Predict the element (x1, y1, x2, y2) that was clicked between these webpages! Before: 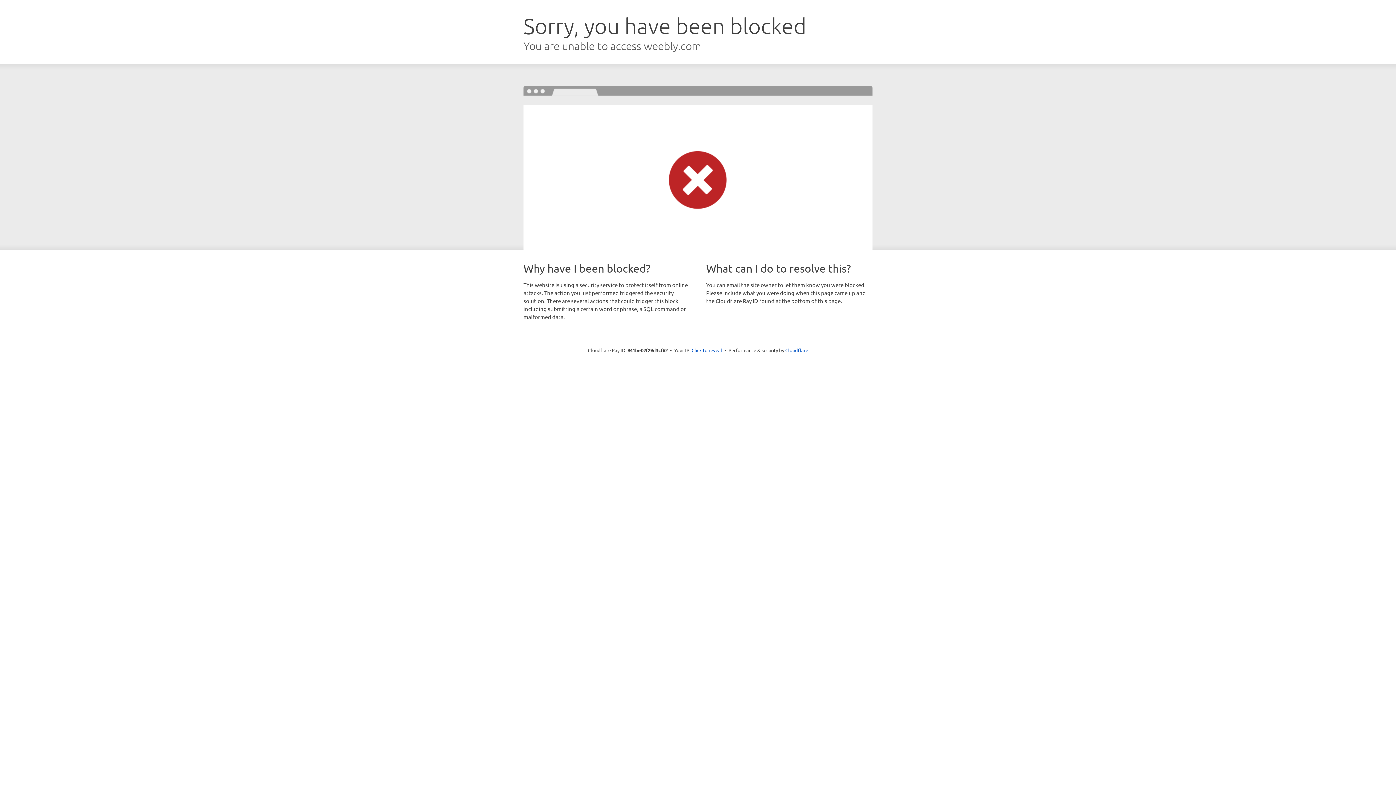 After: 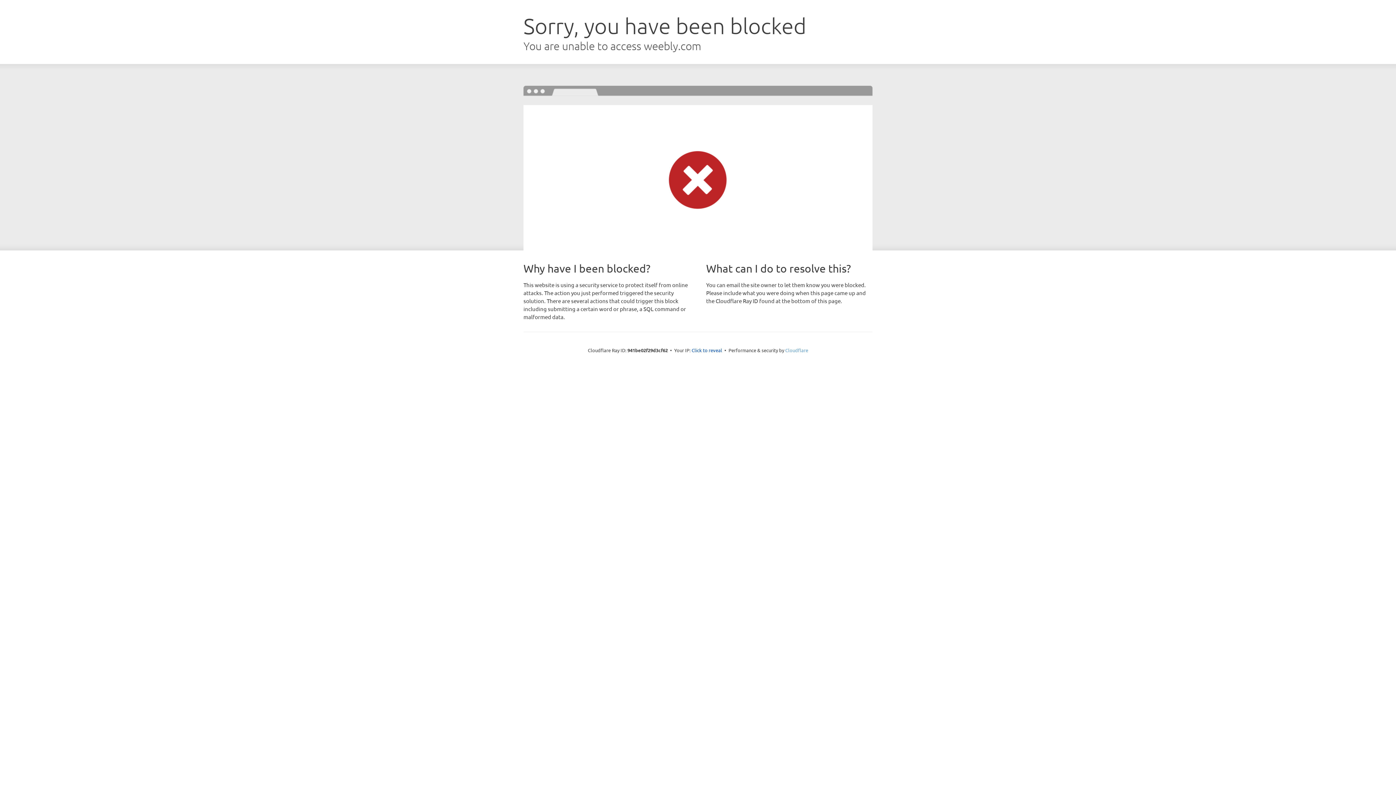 Action: label: Cloudflare bbox: (785, 347, 808, 353)